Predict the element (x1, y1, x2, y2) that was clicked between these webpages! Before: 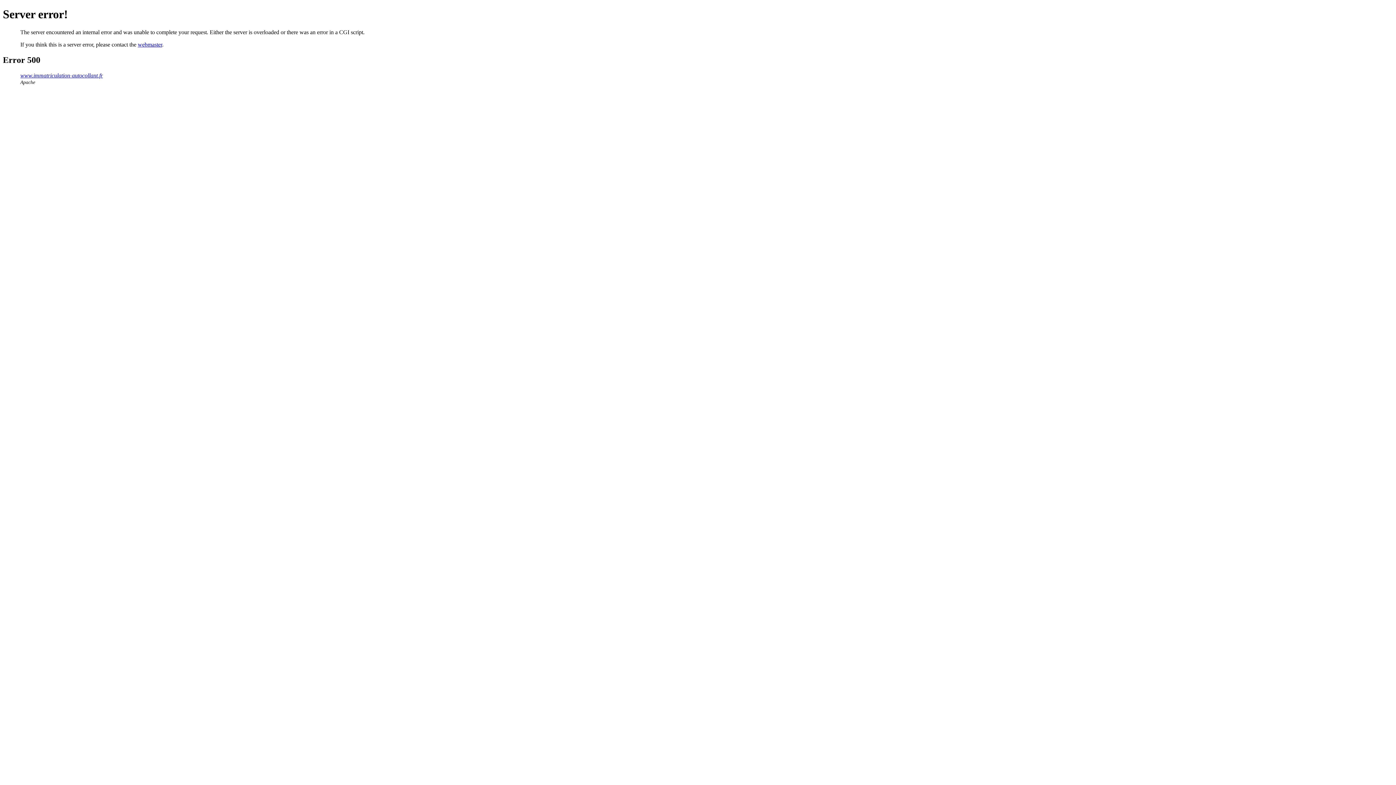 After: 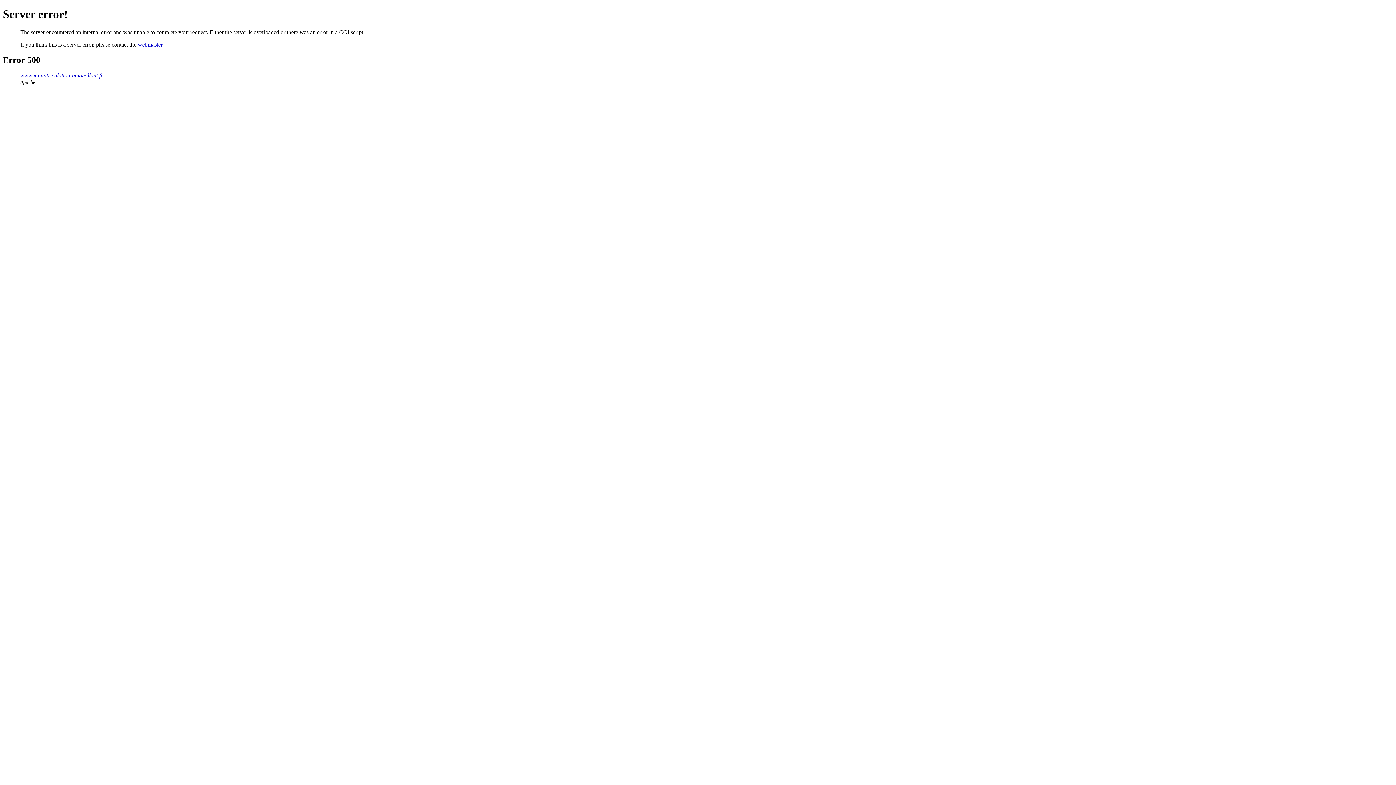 Action: bbox: (20, 72, 102, 78) label: www.immatriculation-autocollant.fr